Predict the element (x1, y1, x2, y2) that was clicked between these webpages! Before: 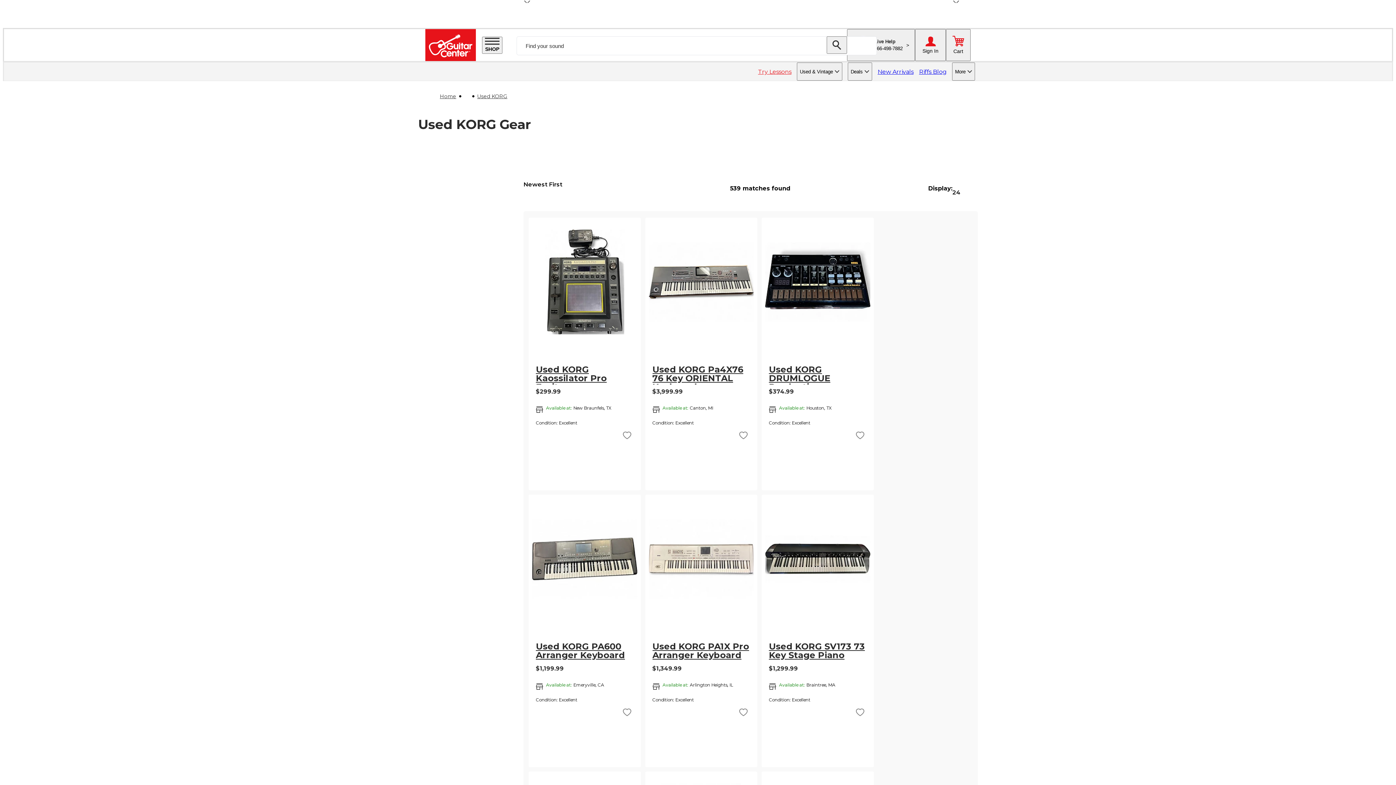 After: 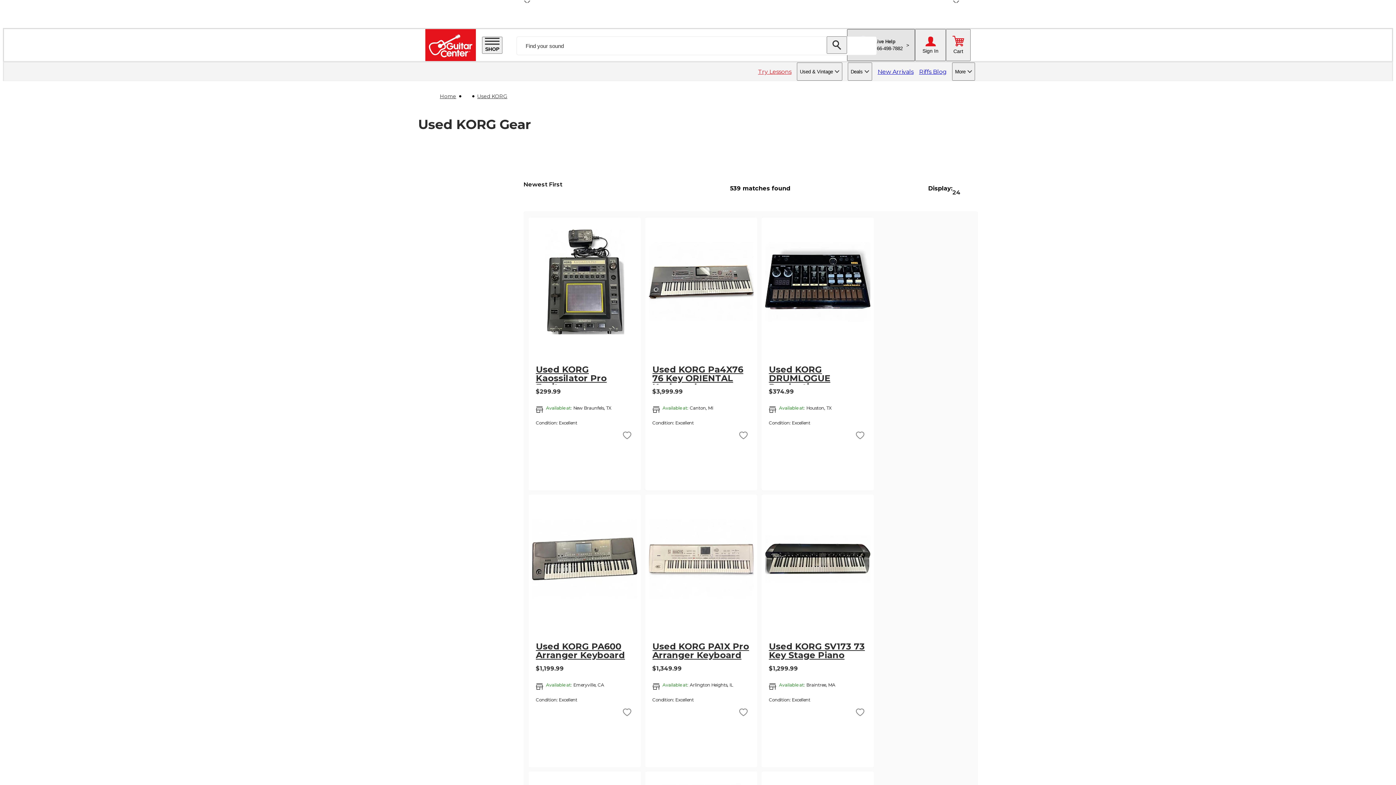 Action: label: Live Help
866-498-7882
> bbox: (847, 29, 915, 61)